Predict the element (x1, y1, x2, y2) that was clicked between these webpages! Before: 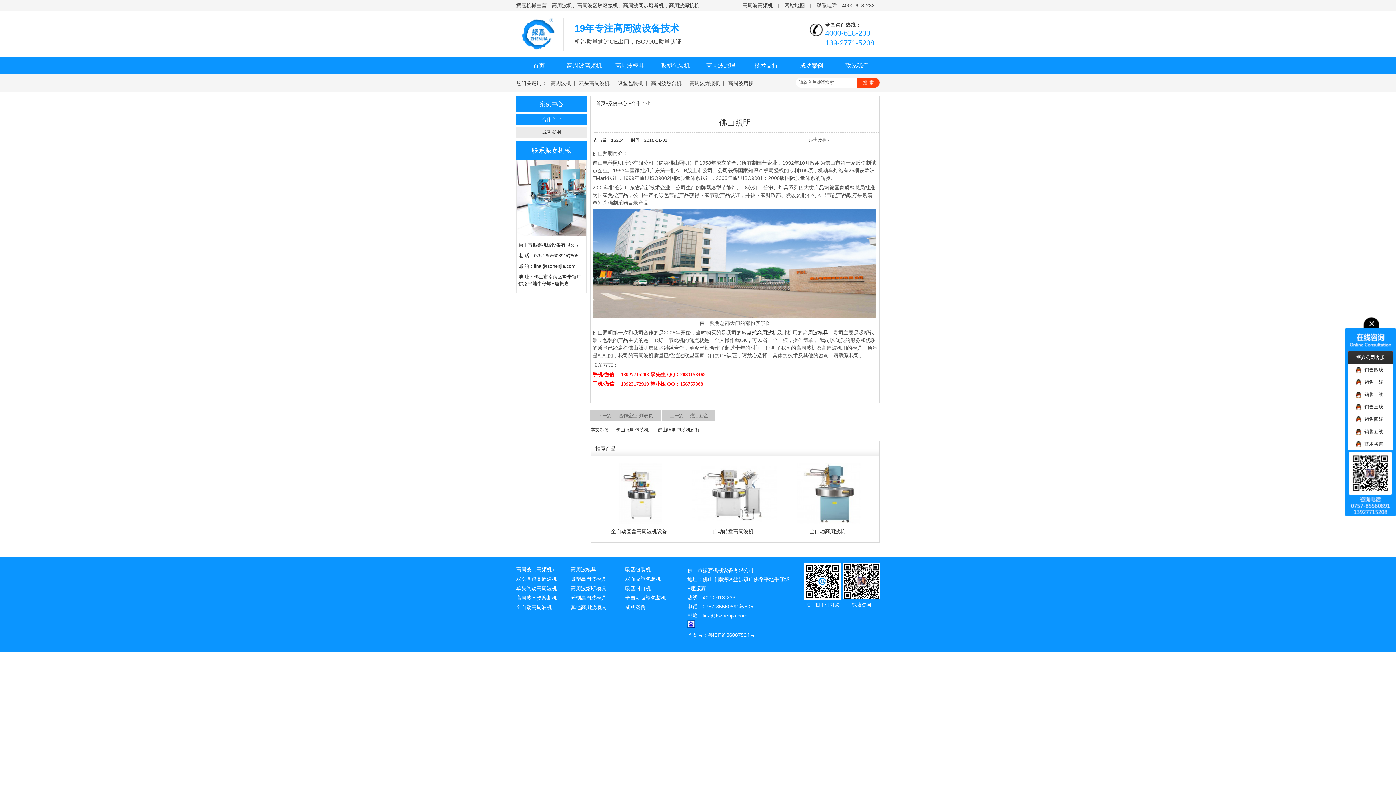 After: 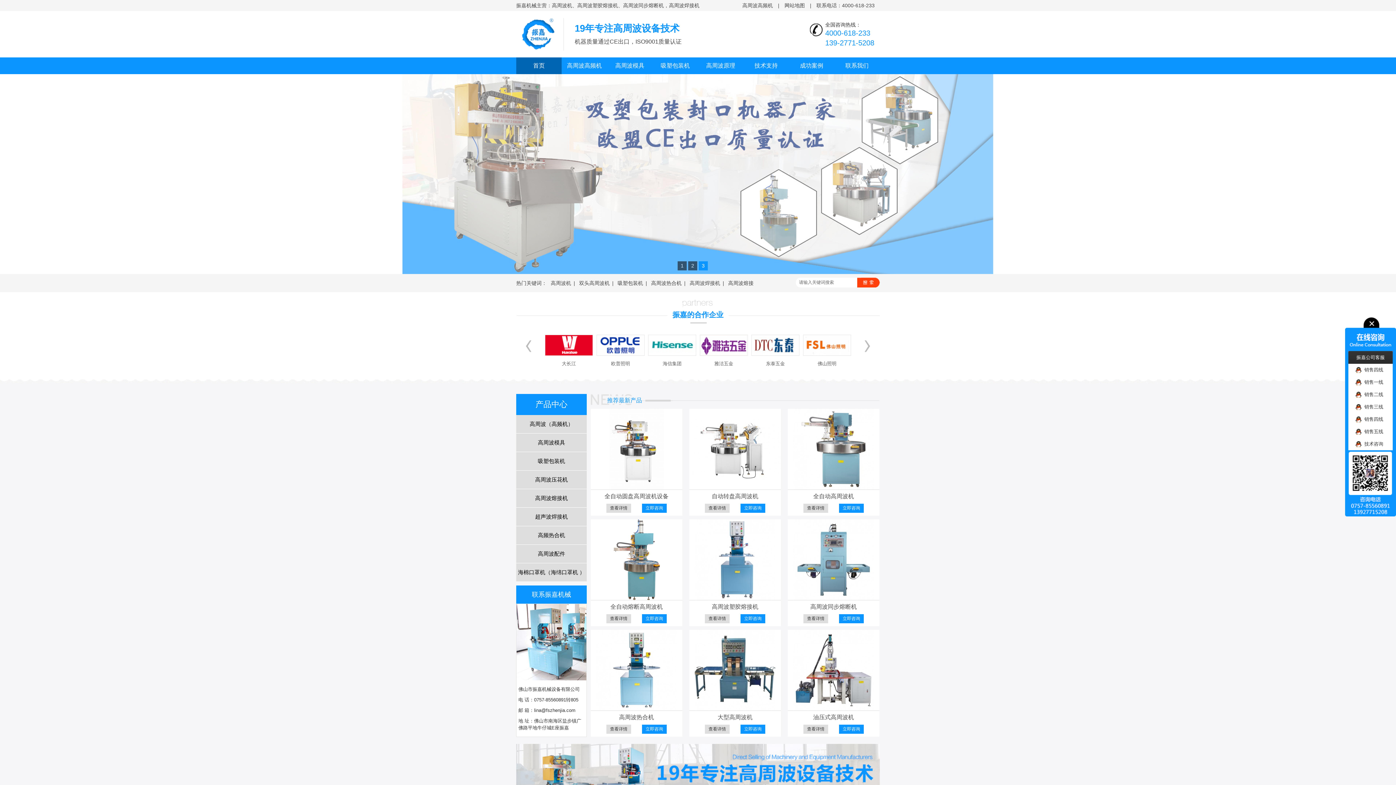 Action: bbox: (516, 18, 563, 50)